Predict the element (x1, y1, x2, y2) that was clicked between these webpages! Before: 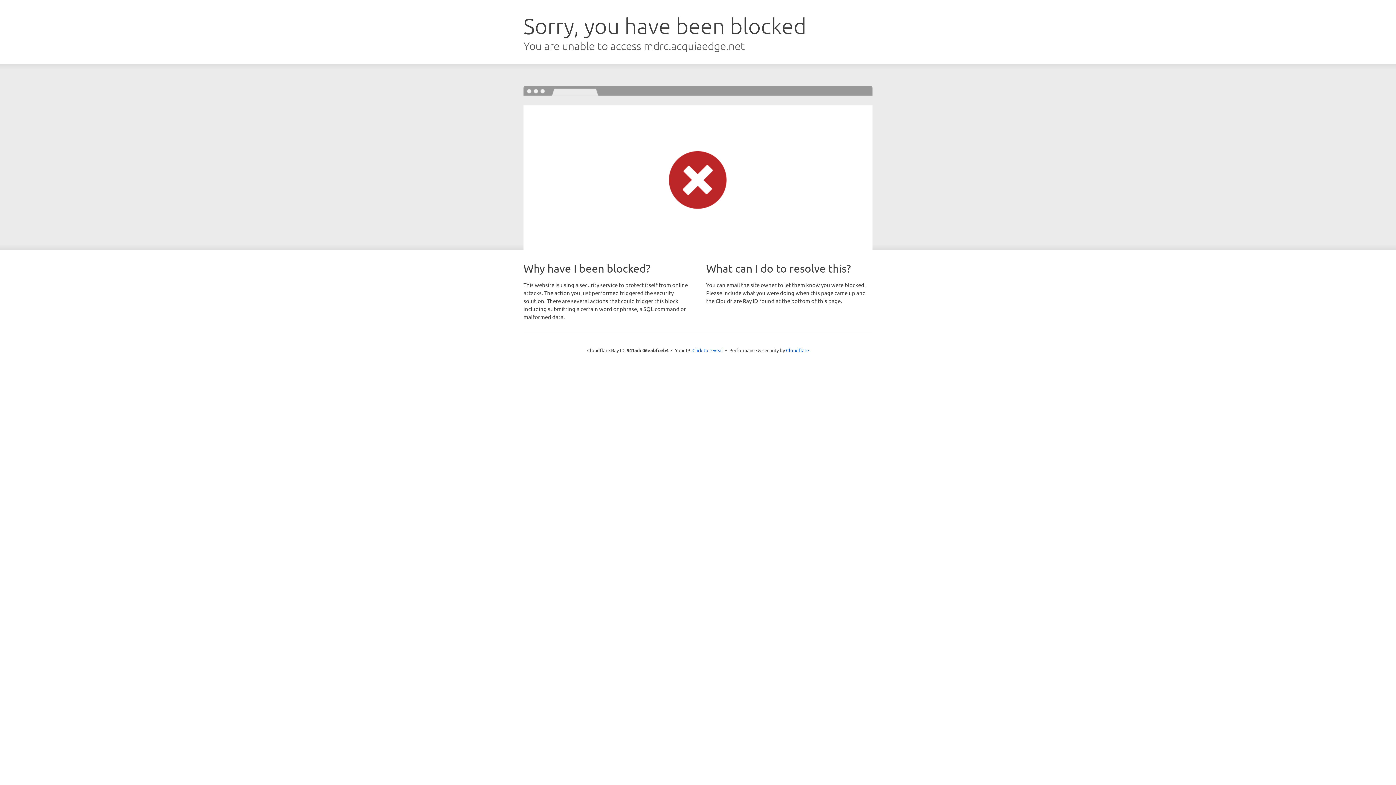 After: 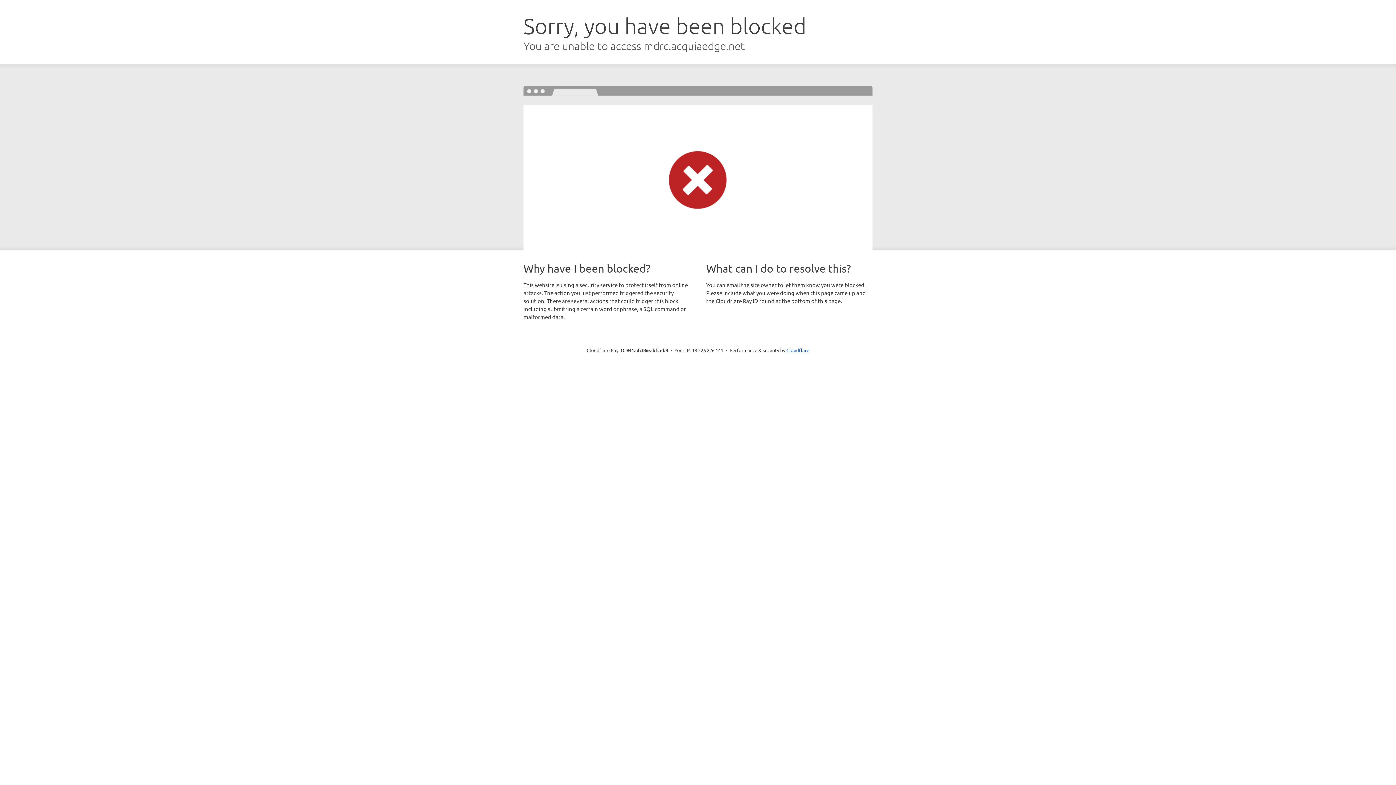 Action: bbox: (692, 346, 723, 353) label: Click to reveal